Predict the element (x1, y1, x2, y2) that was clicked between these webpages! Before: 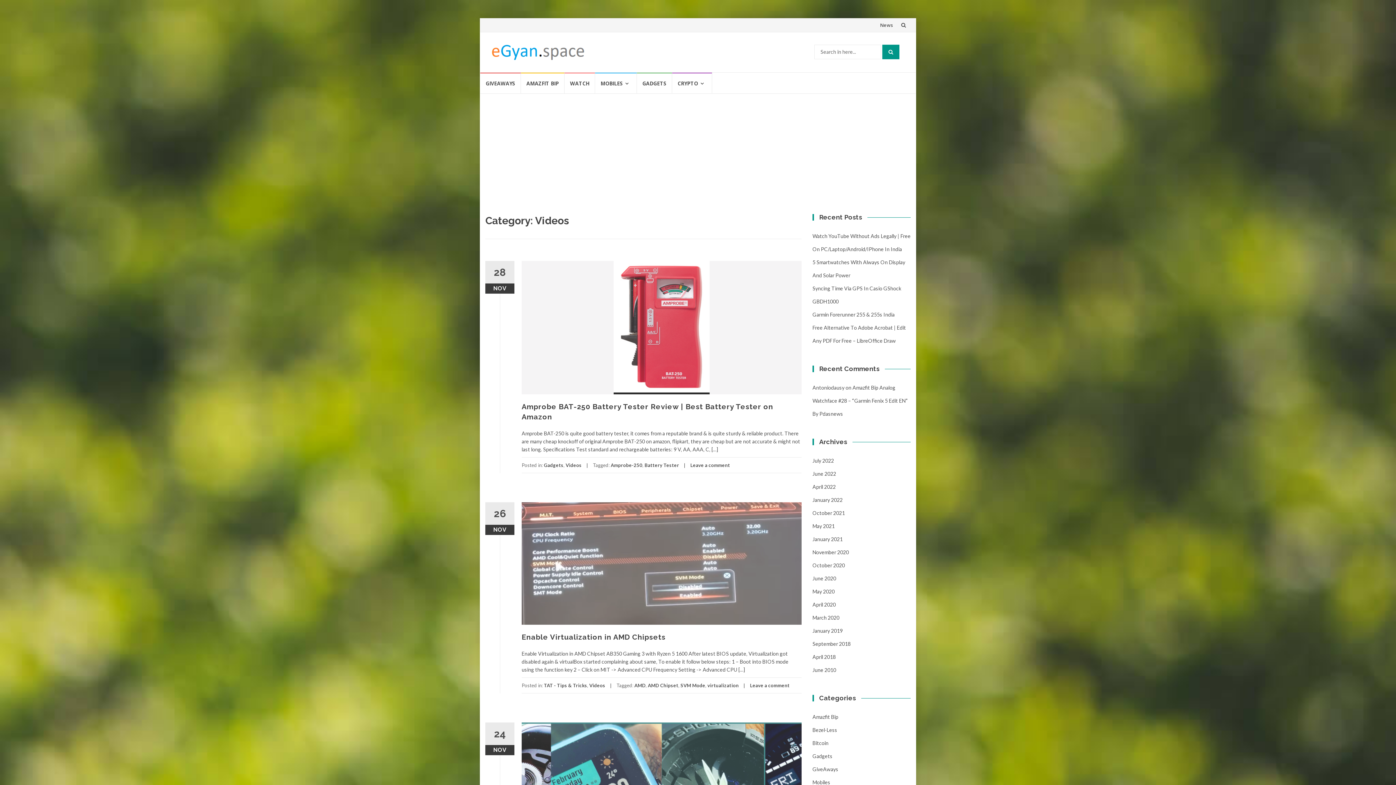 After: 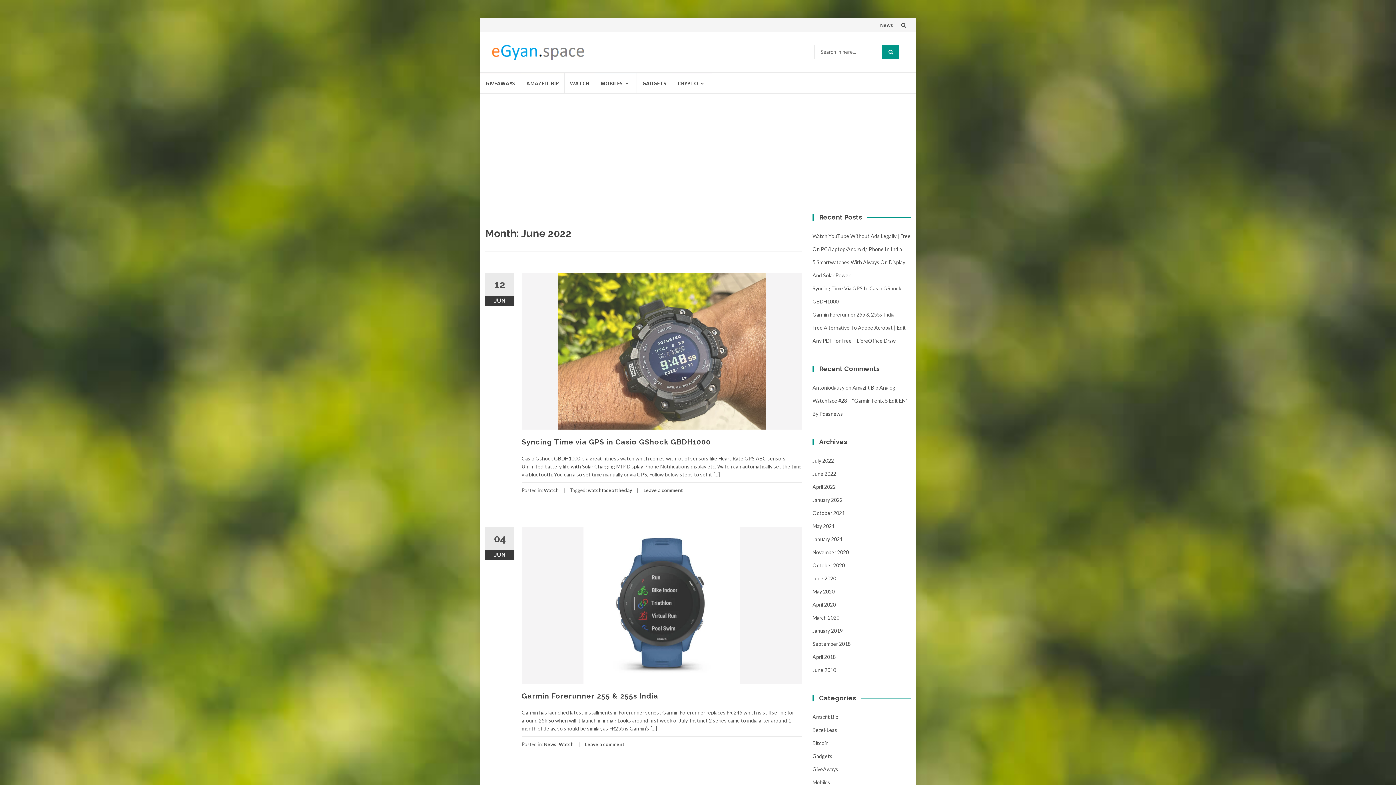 Action: label: June 2022 bbox: (812, 470, 836, 477)